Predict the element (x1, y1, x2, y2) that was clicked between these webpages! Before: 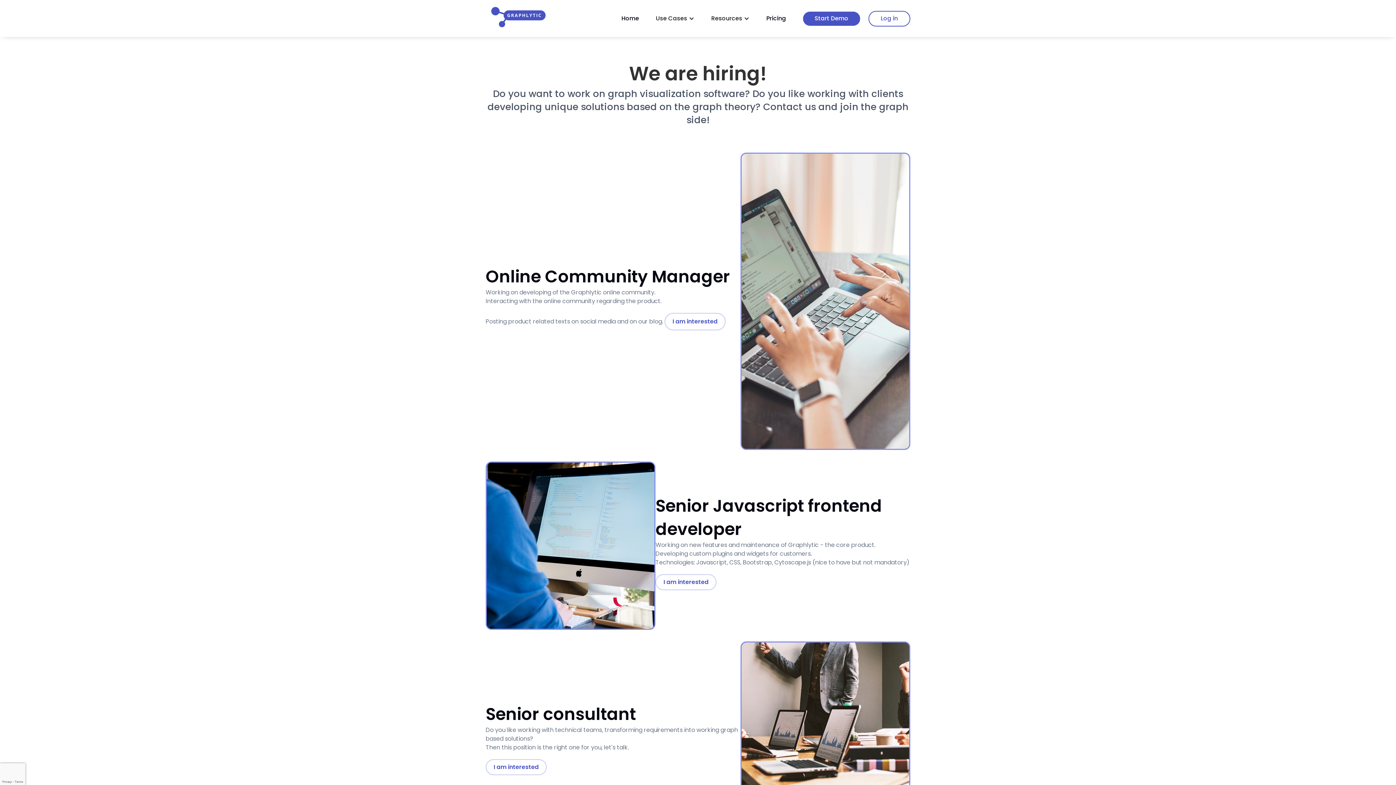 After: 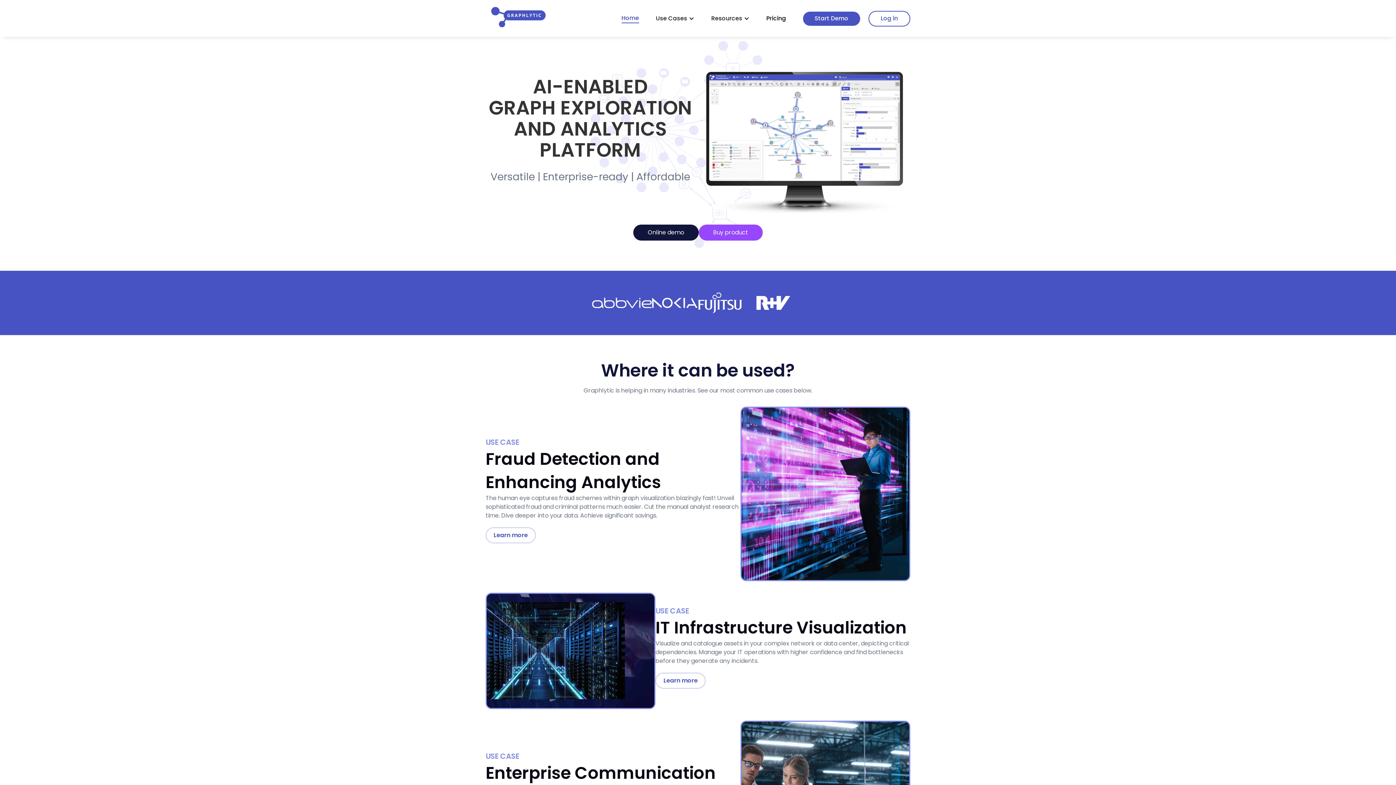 Action: bbox: (621, 14, 639, 22) label: Home